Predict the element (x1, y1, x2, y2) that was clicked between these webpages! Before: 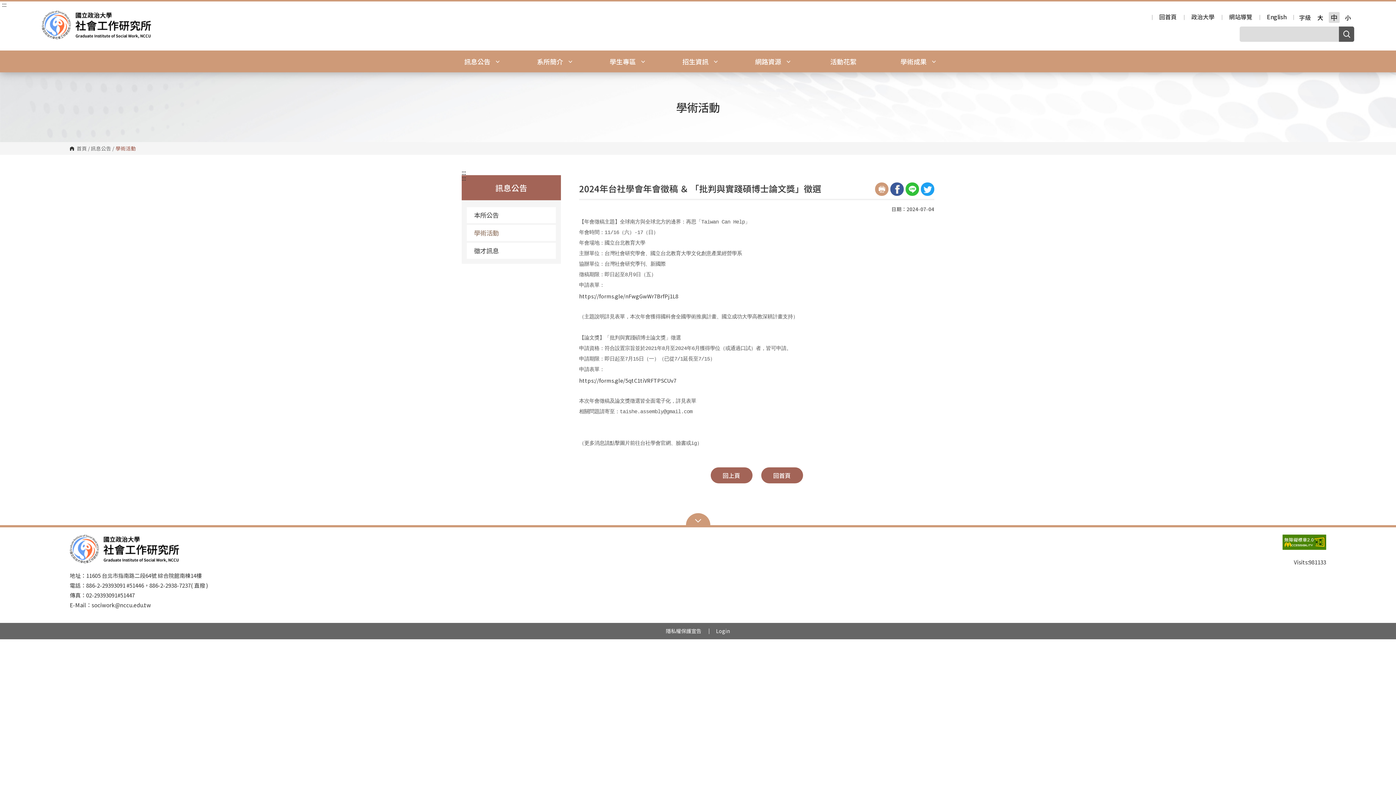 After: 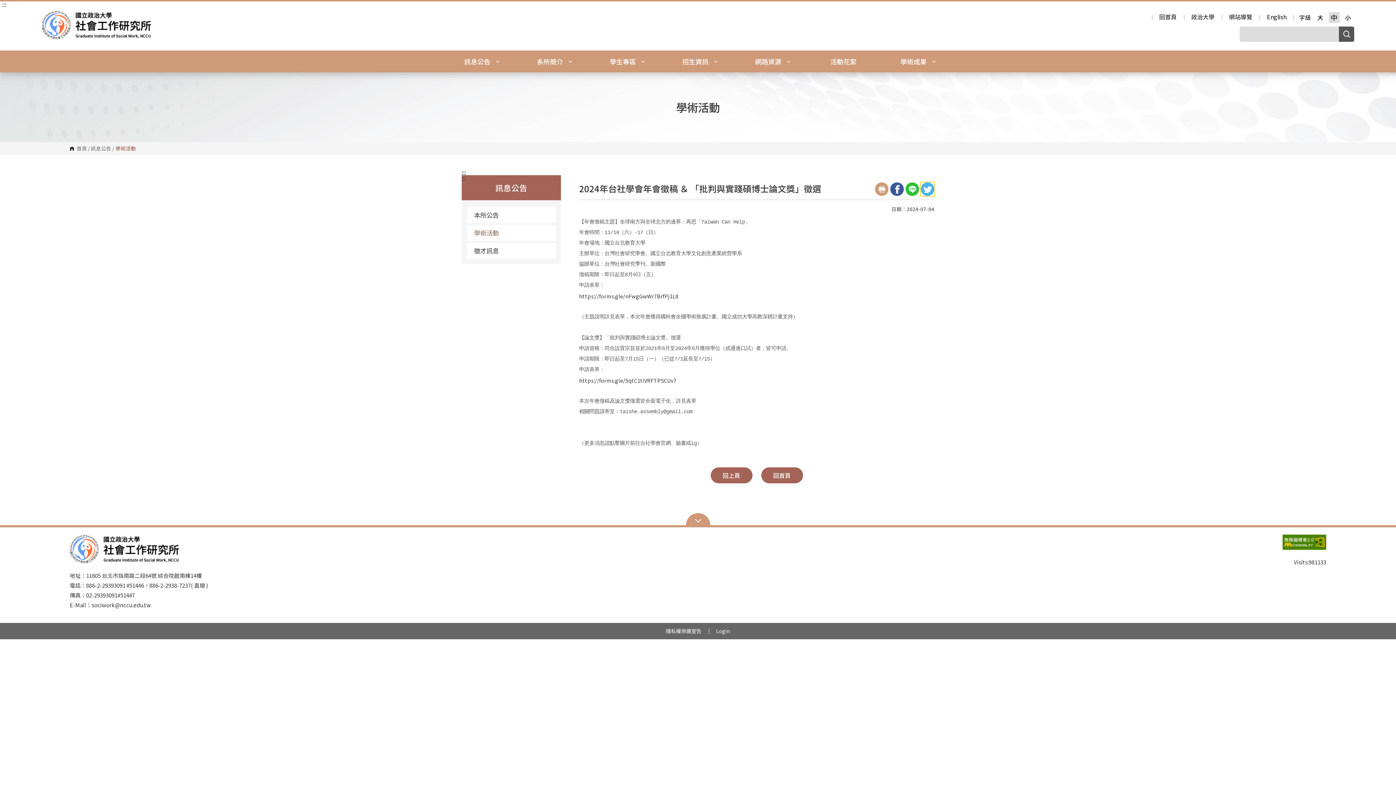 Action: bbox: (921, 182, 934, 196)